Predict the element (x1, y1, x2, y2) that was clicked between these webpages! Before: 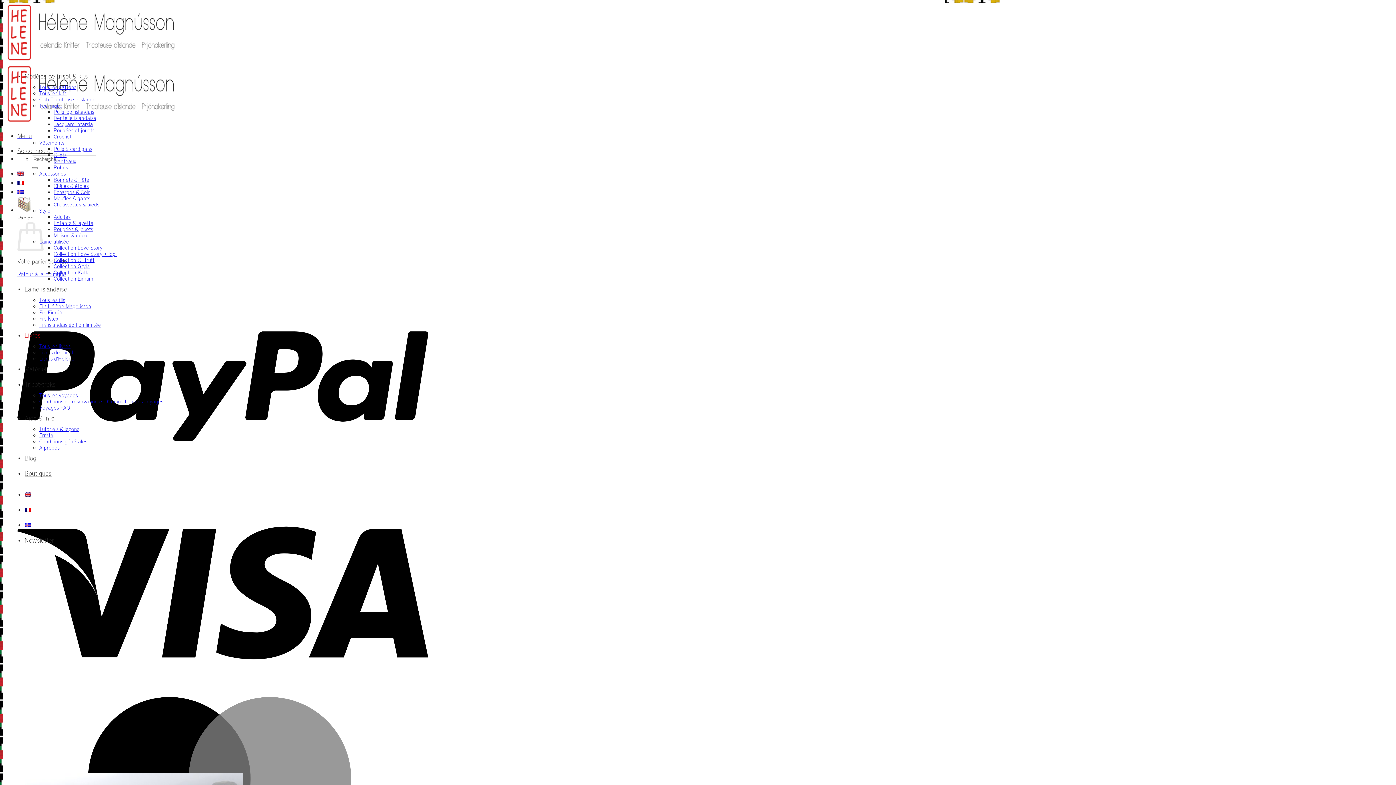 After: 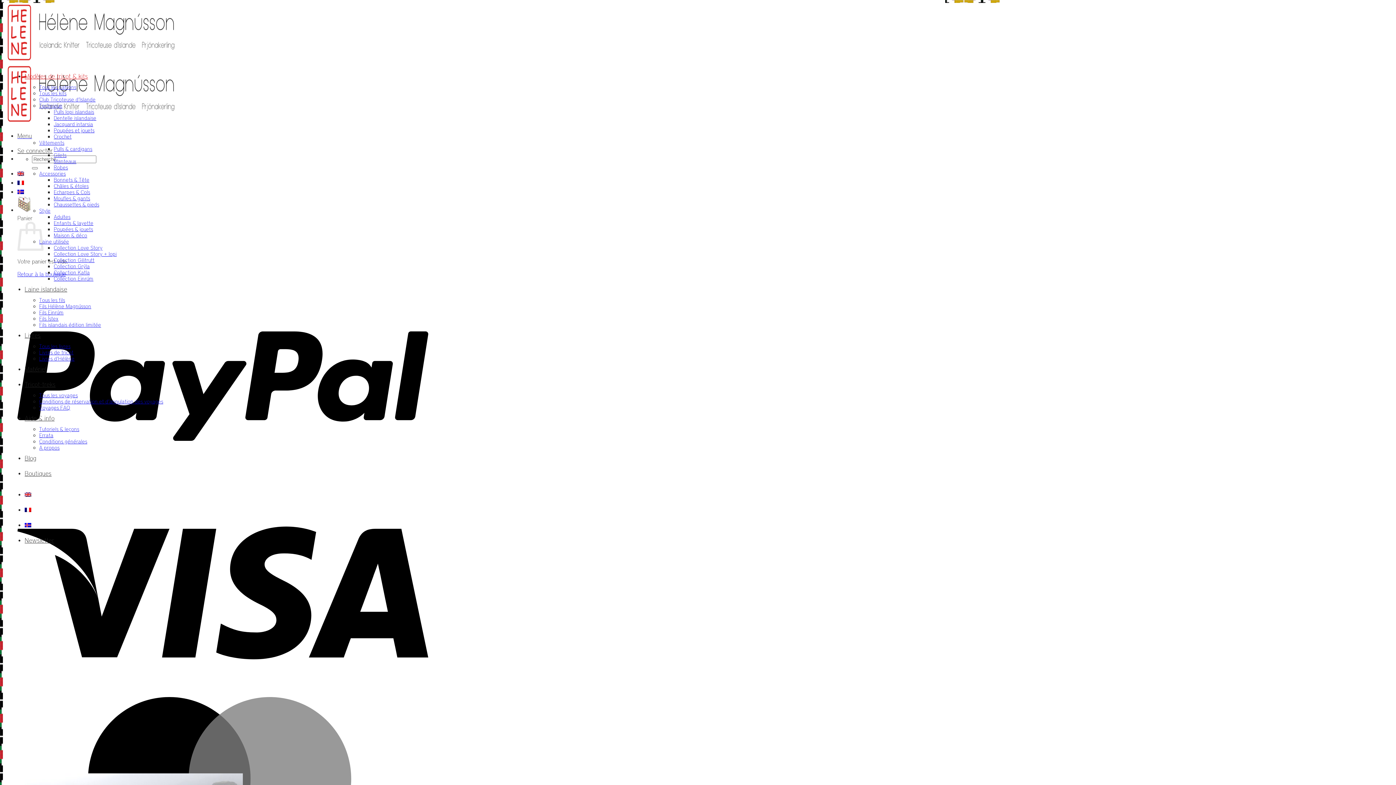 Action: bbox: (53, 108, 94, 114) label: Pulls lopi islandais